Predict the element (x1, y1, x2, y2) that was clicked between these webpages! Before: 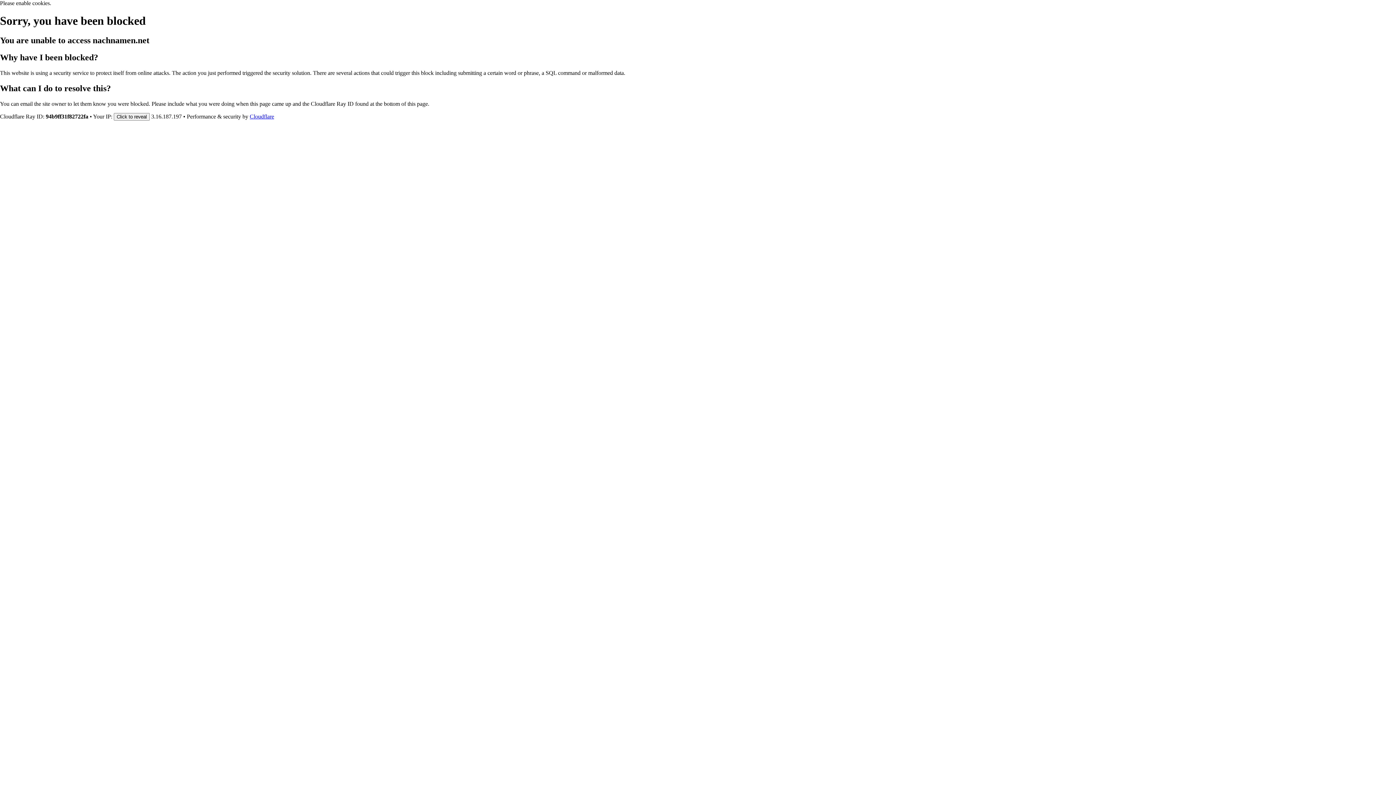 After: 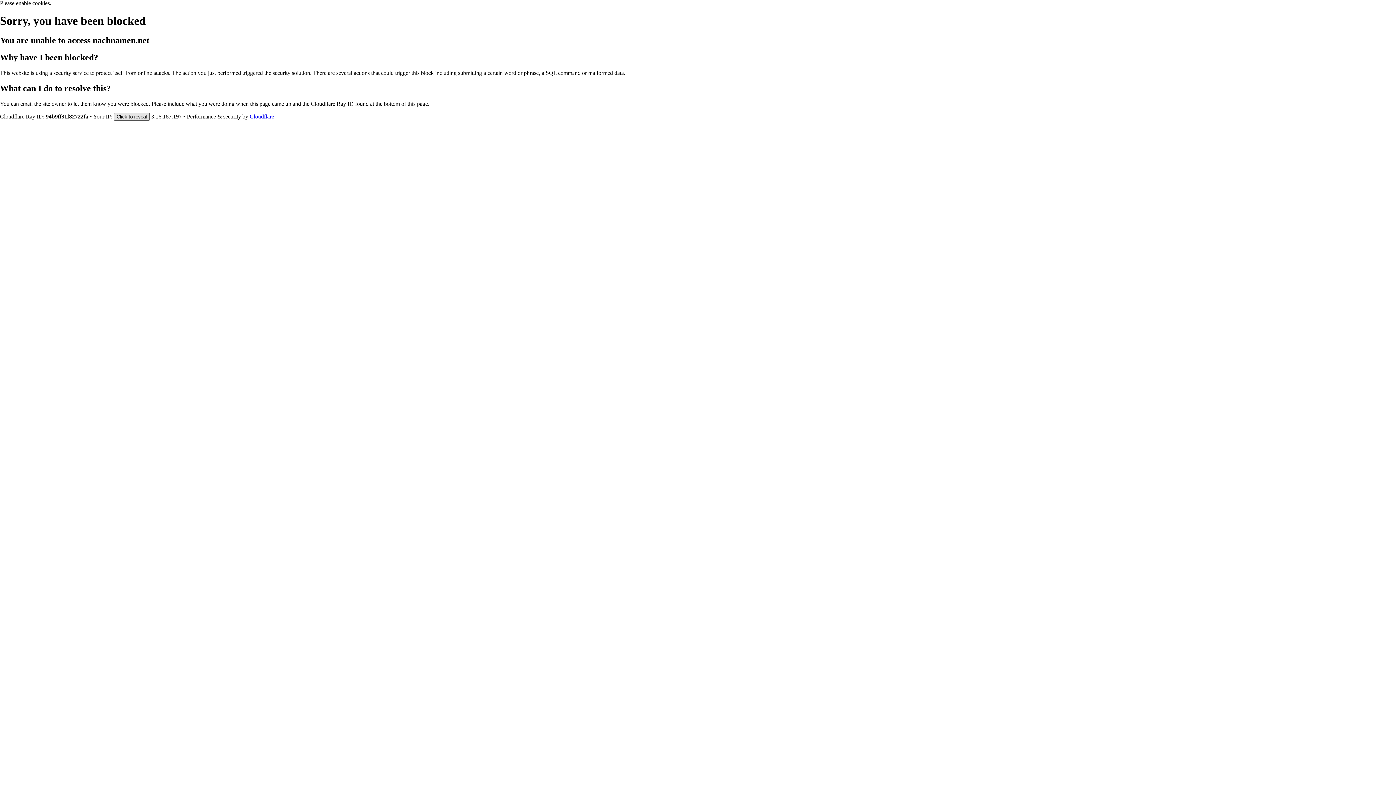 Action: bbox: (113, 112, 149, 120) label: Click to reveal